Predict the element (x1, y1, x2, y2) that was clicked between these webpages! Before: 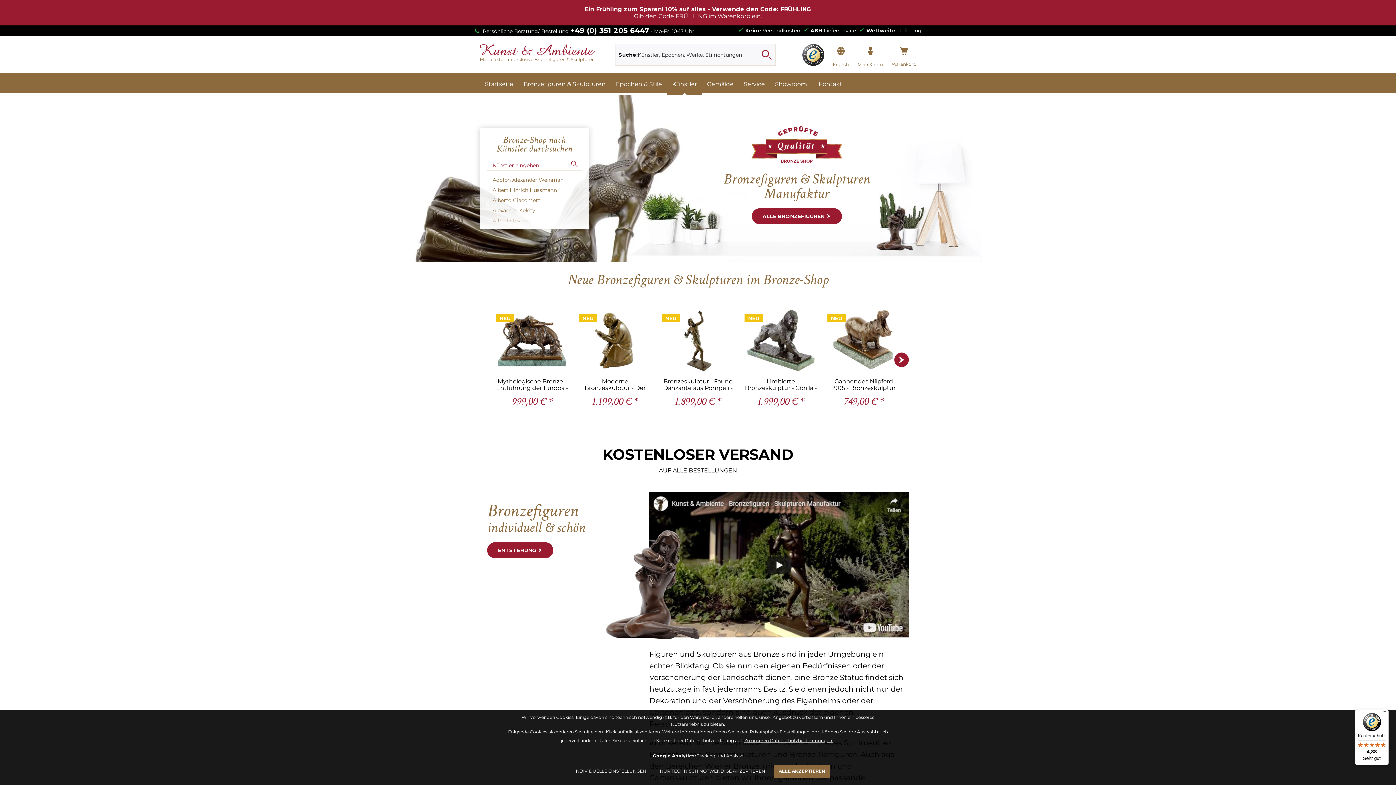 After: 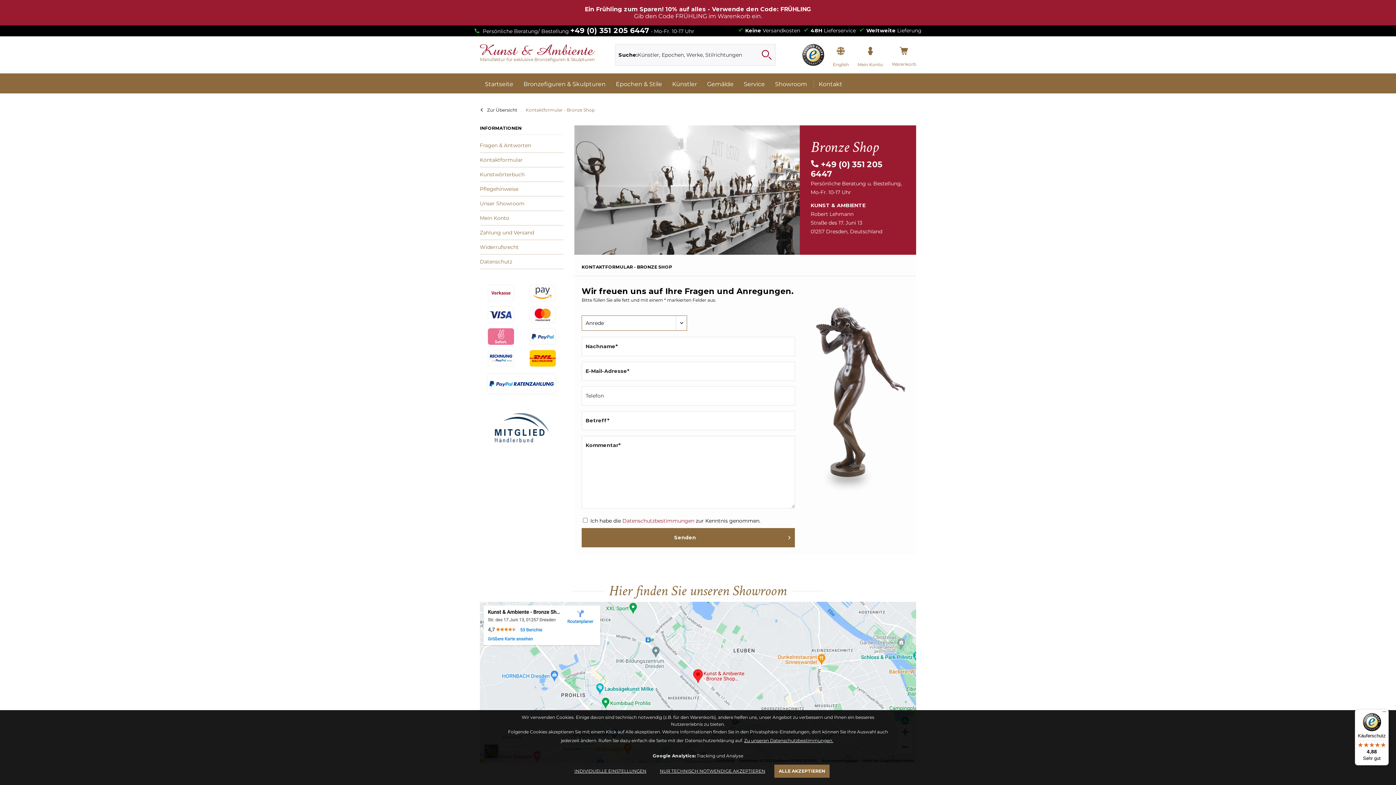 Action: label: Kontakt bbox: (813, 73, 847, 94)